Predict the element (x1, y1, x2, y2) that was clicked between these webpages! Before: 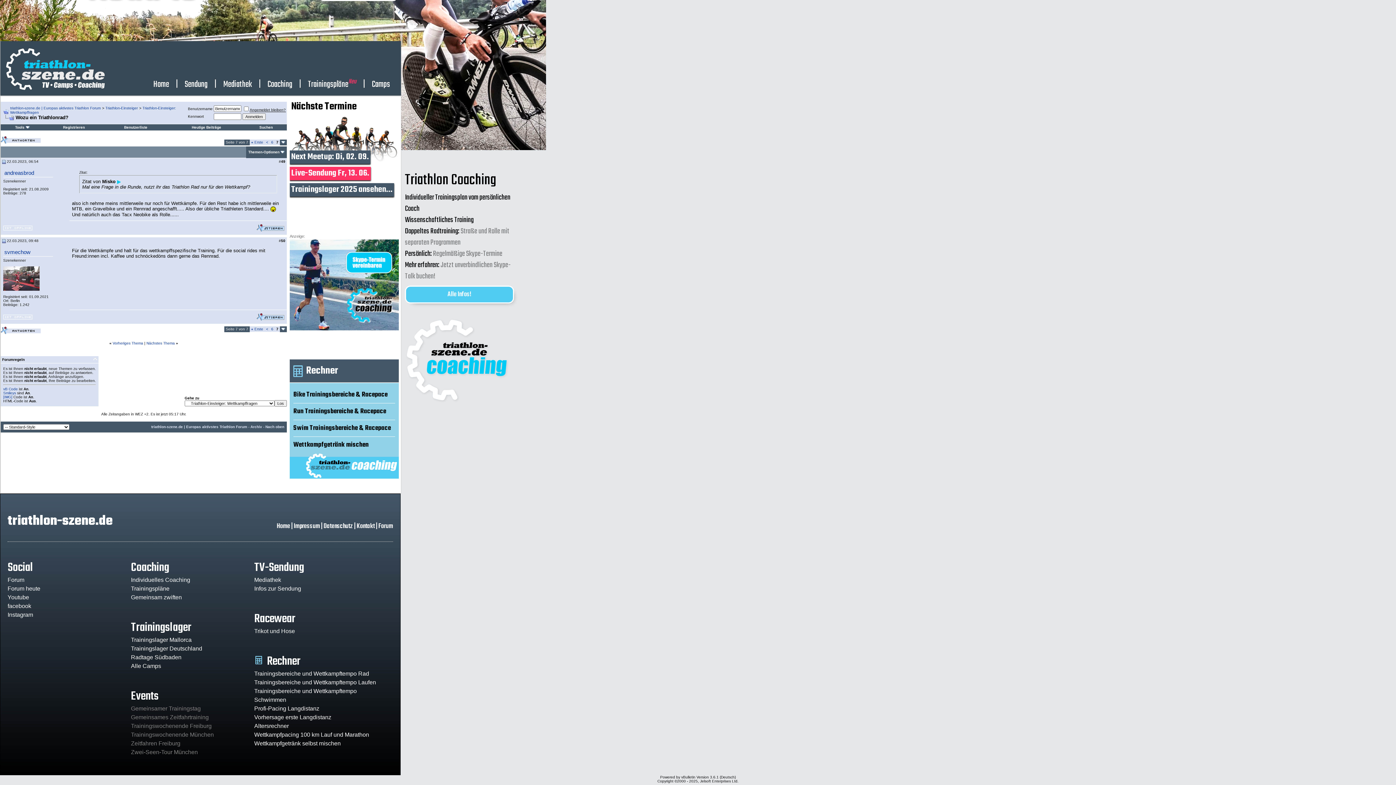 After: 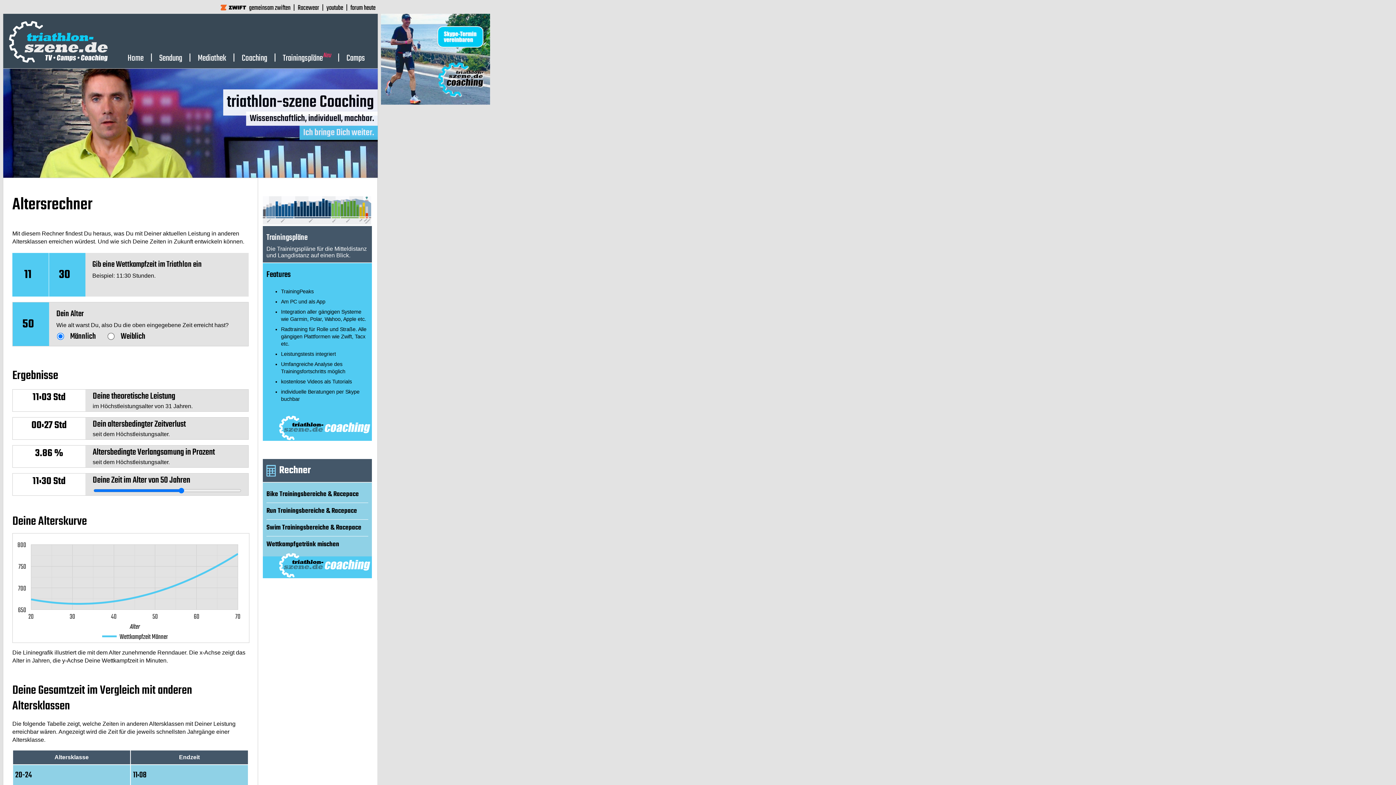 Action: label: Altersrechner bbox: (254, 719, 288, 732)